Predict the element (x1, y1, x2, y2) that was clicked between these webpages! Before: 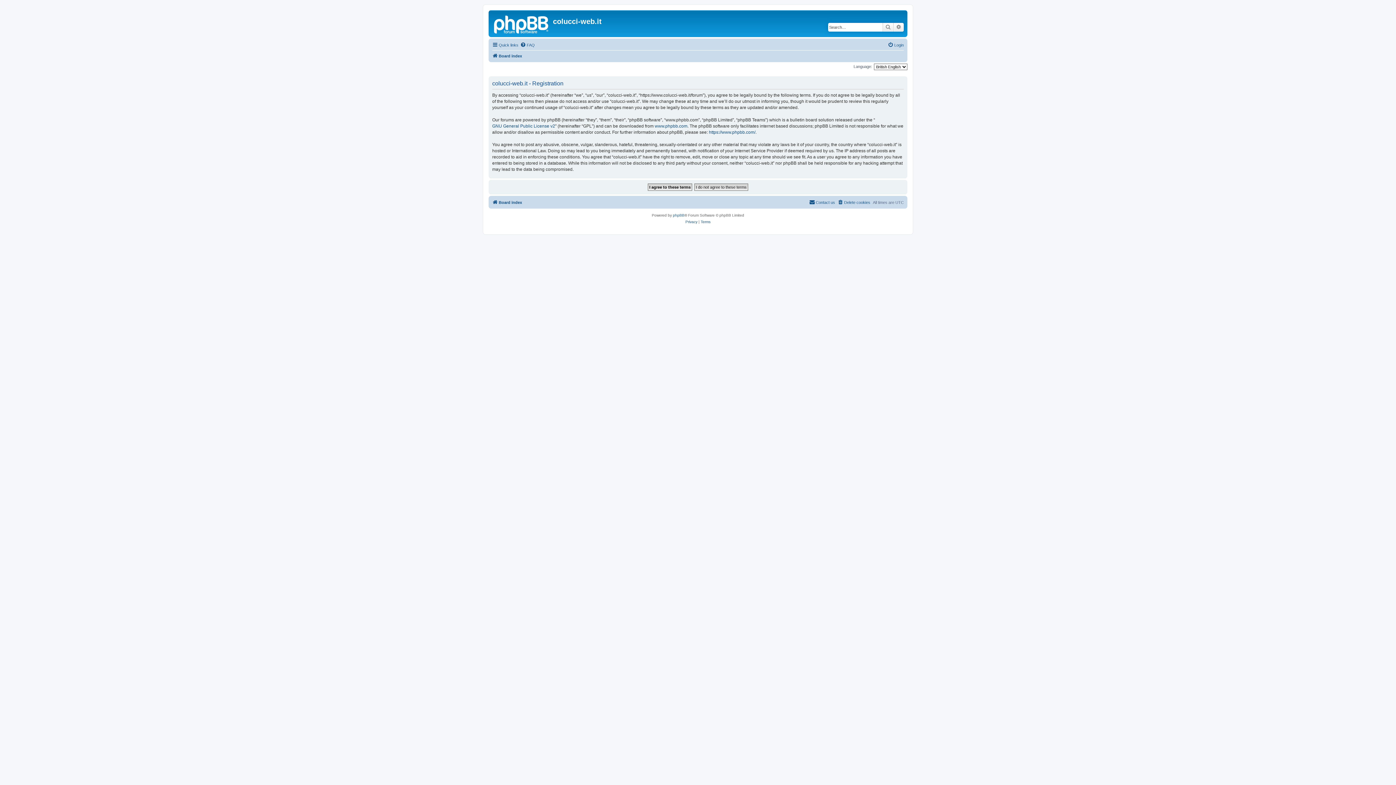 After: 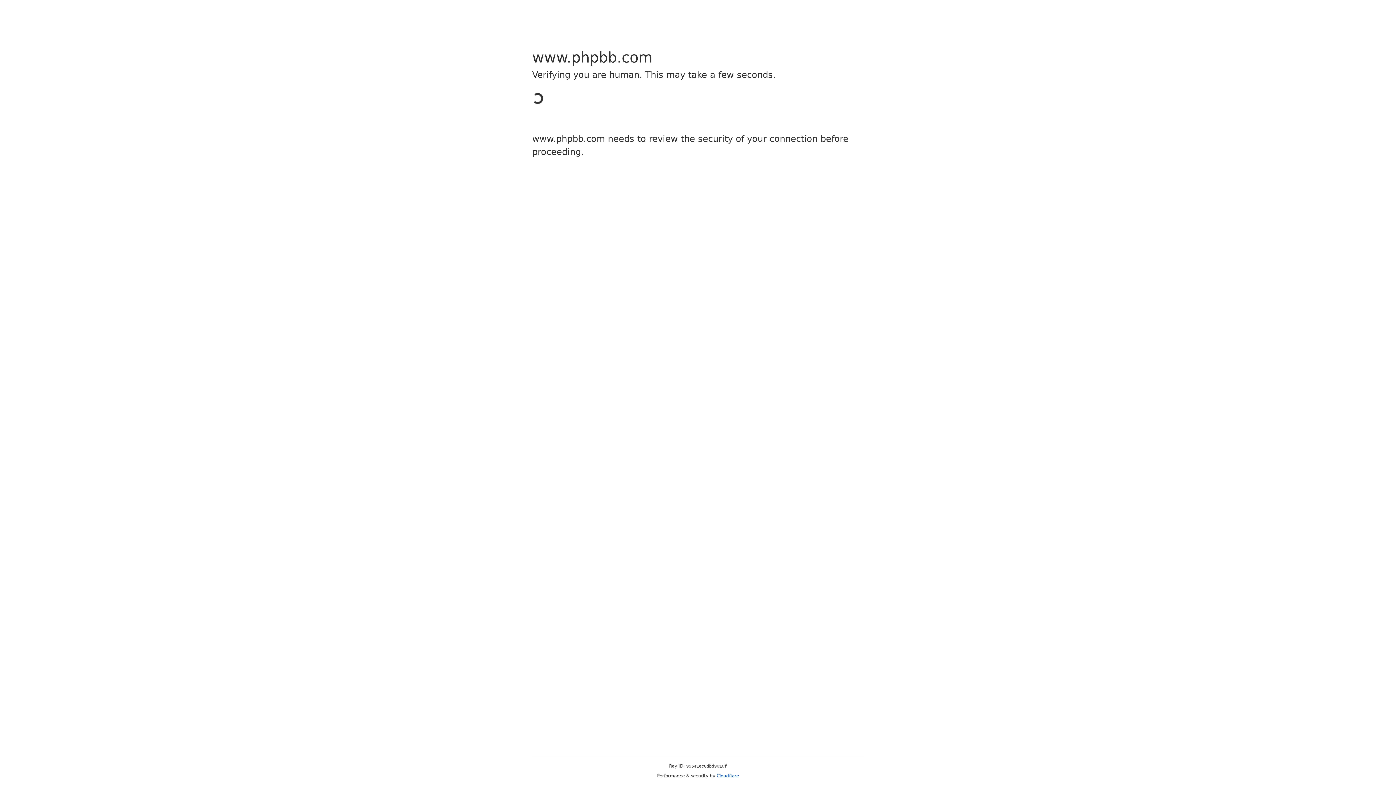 Action: bbox: (654, 123, 687, 129) label: www.phpbb.com